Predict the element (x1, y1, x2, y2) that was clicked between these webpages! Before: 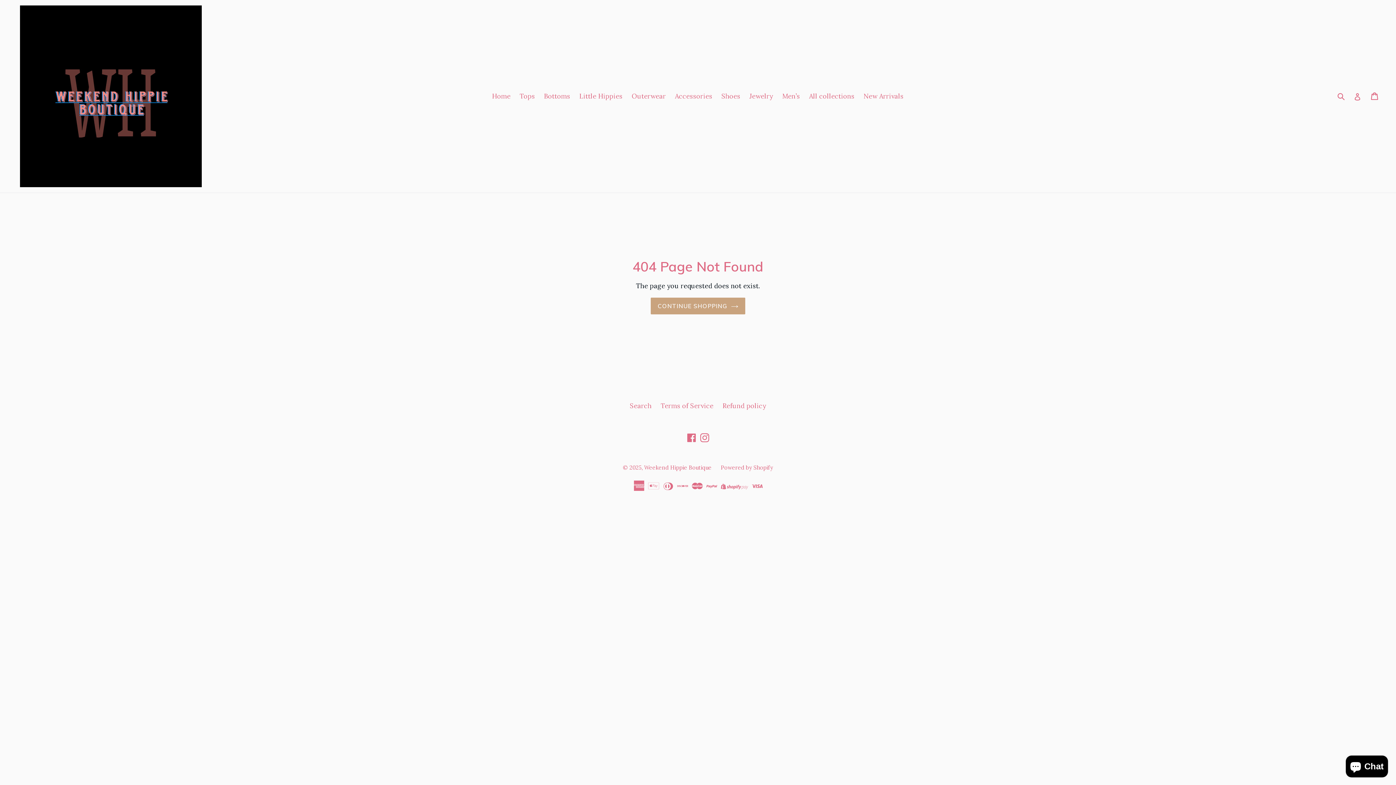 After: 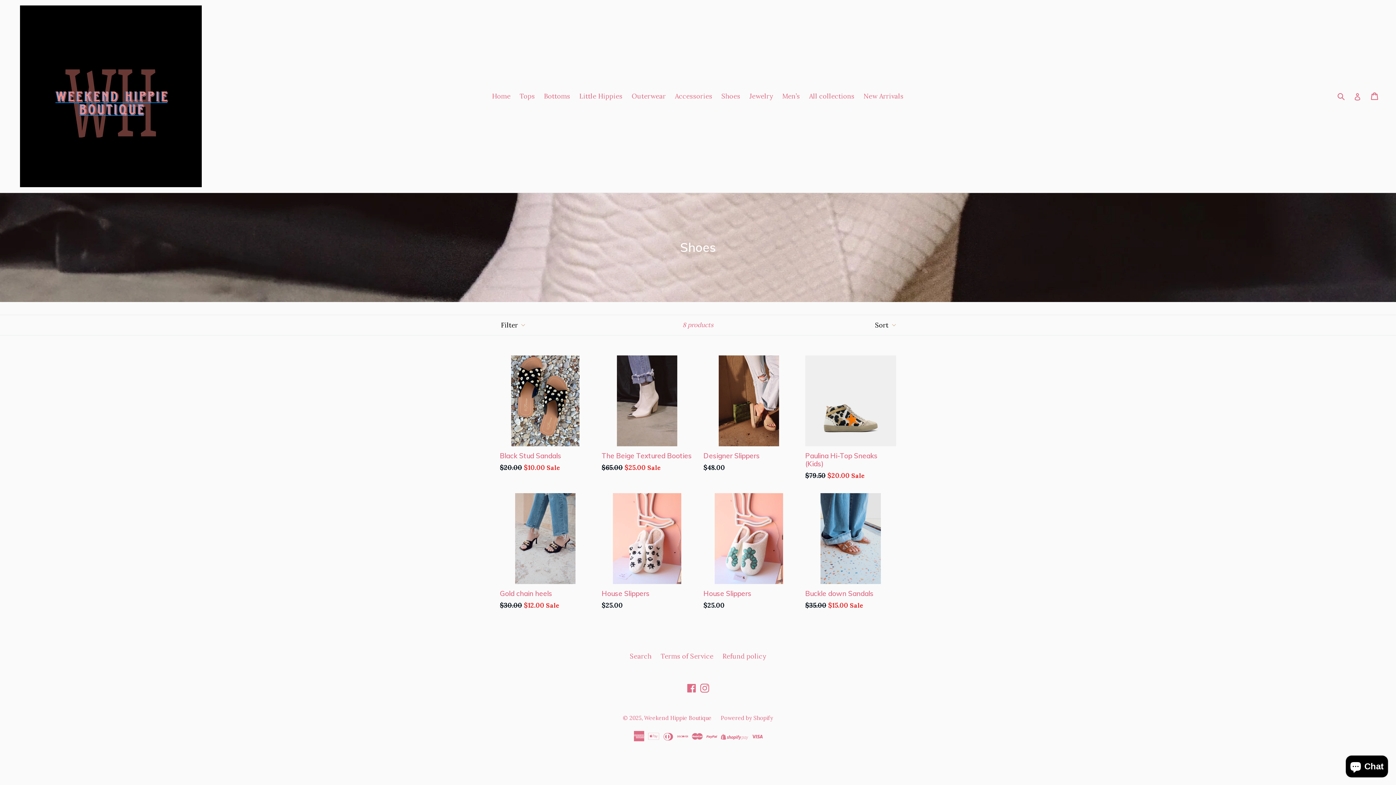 Action: bbox: (718, 90, 744, 102) label: Shoes